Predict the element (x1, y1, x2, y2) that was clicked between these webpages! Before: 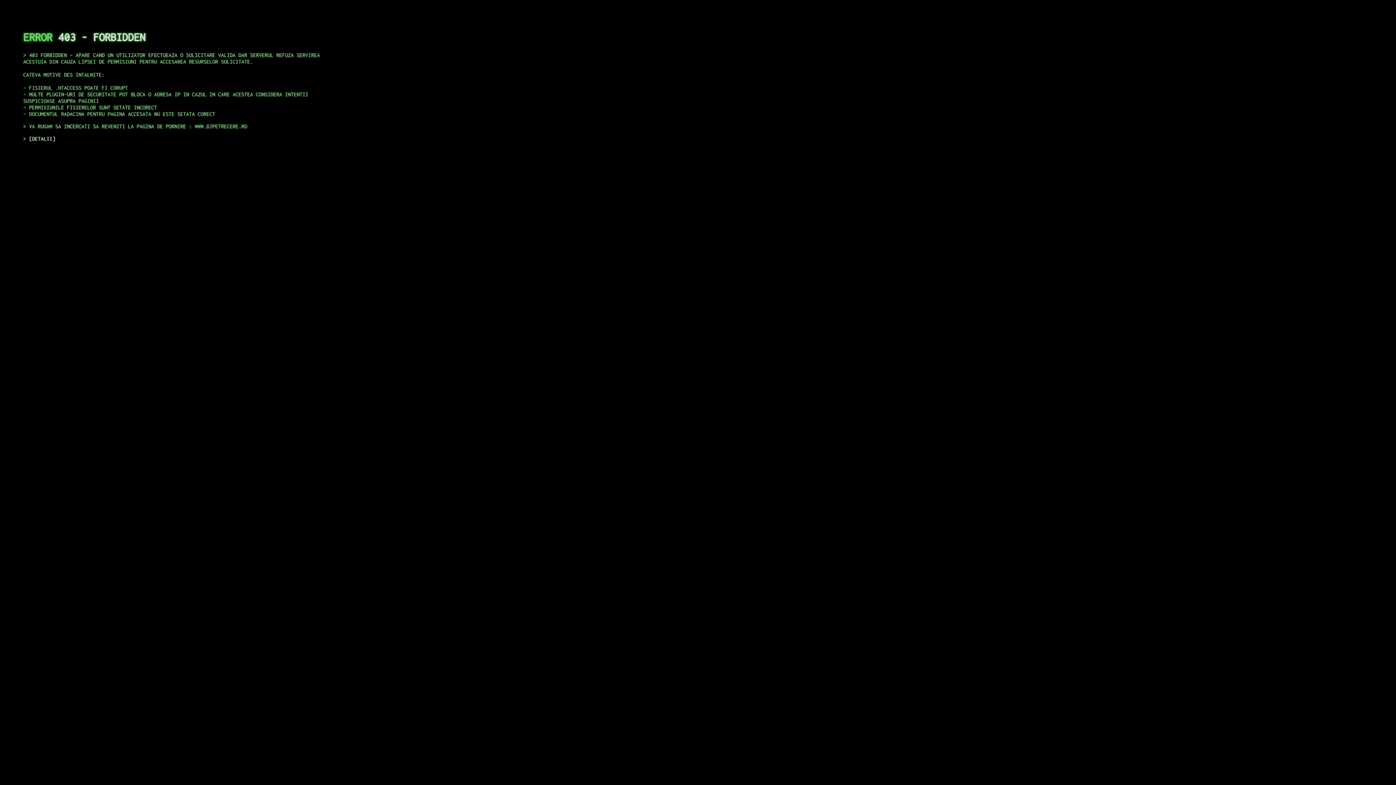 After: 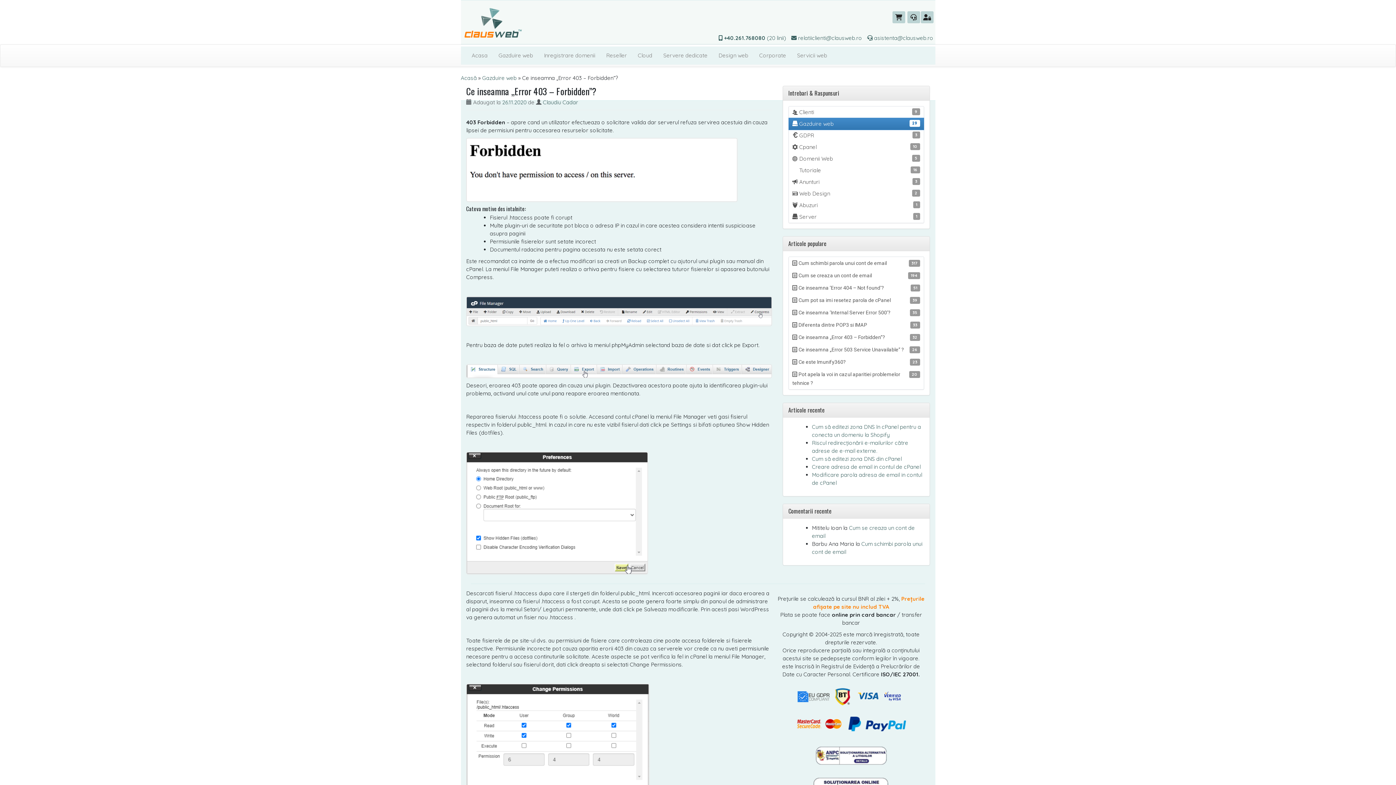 Action: label: DETALII bbox: (29, 135, 55, 141)